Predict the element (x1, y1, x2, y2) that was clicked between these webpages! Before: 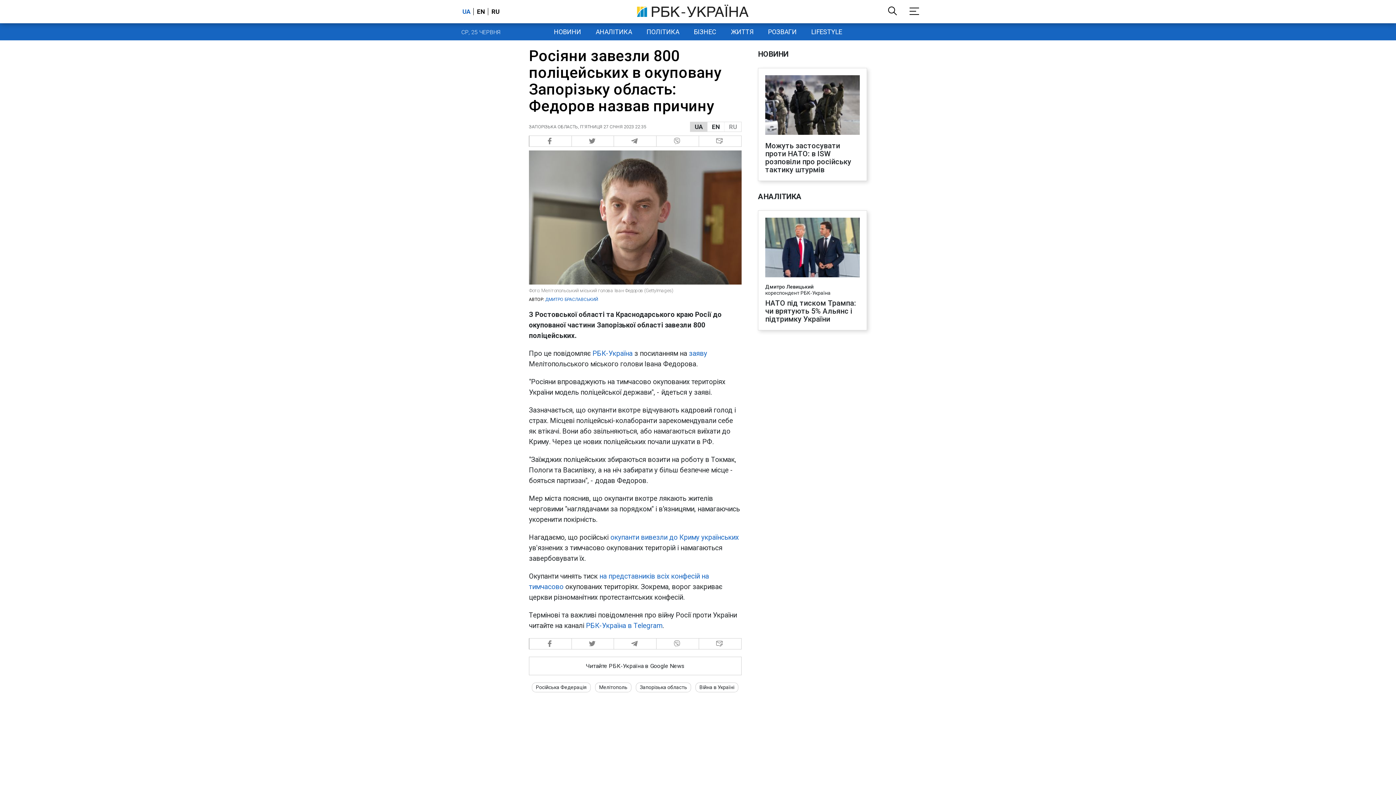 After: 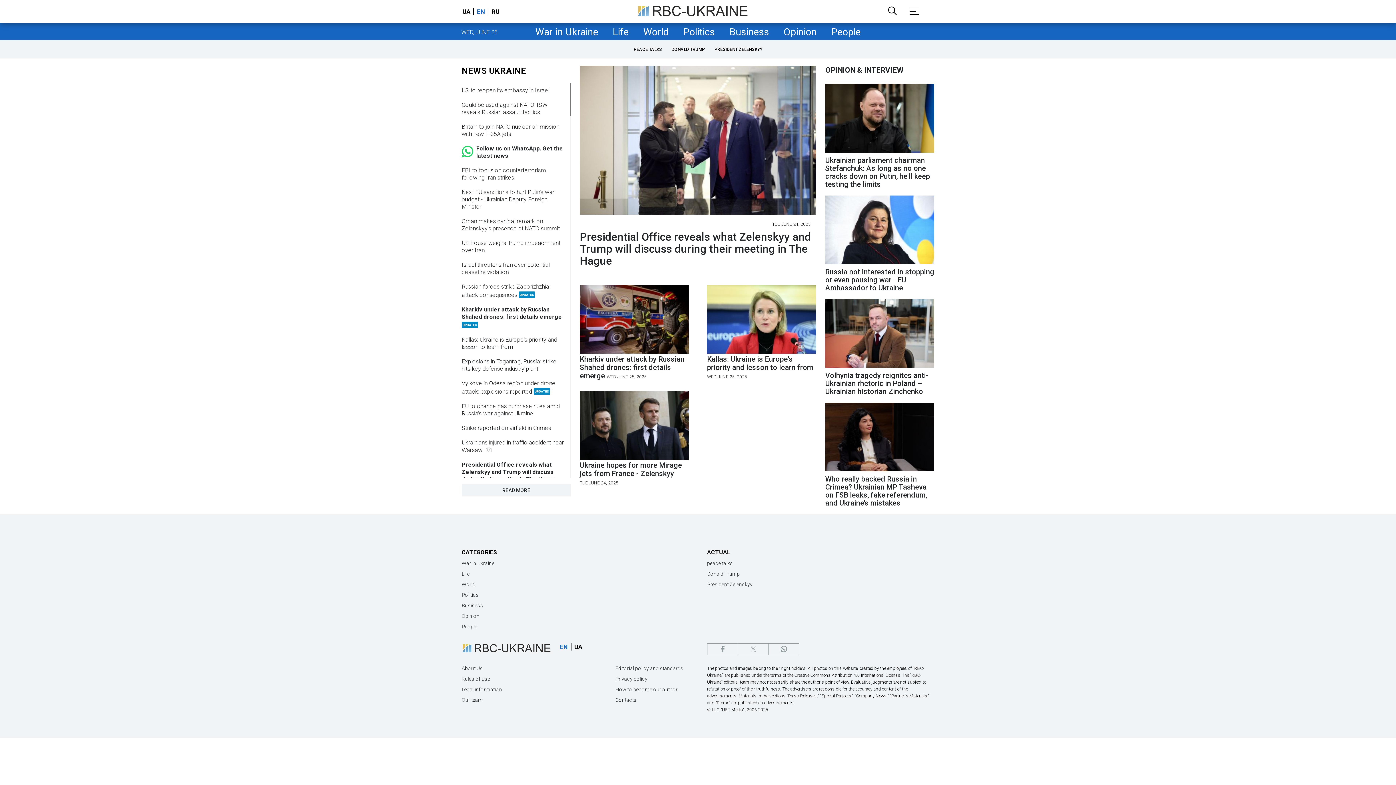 Action: label: EN bbox: (707, 122, 724, 131)